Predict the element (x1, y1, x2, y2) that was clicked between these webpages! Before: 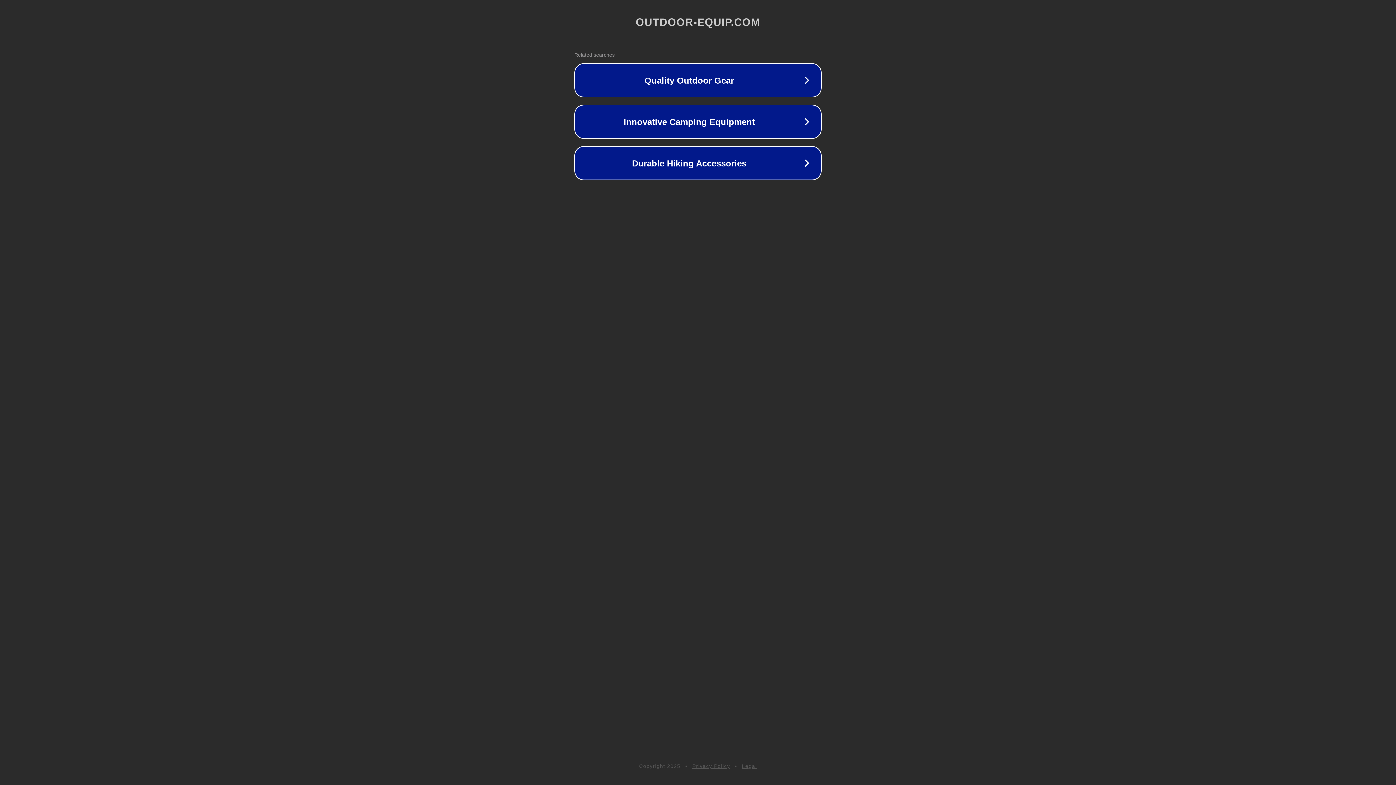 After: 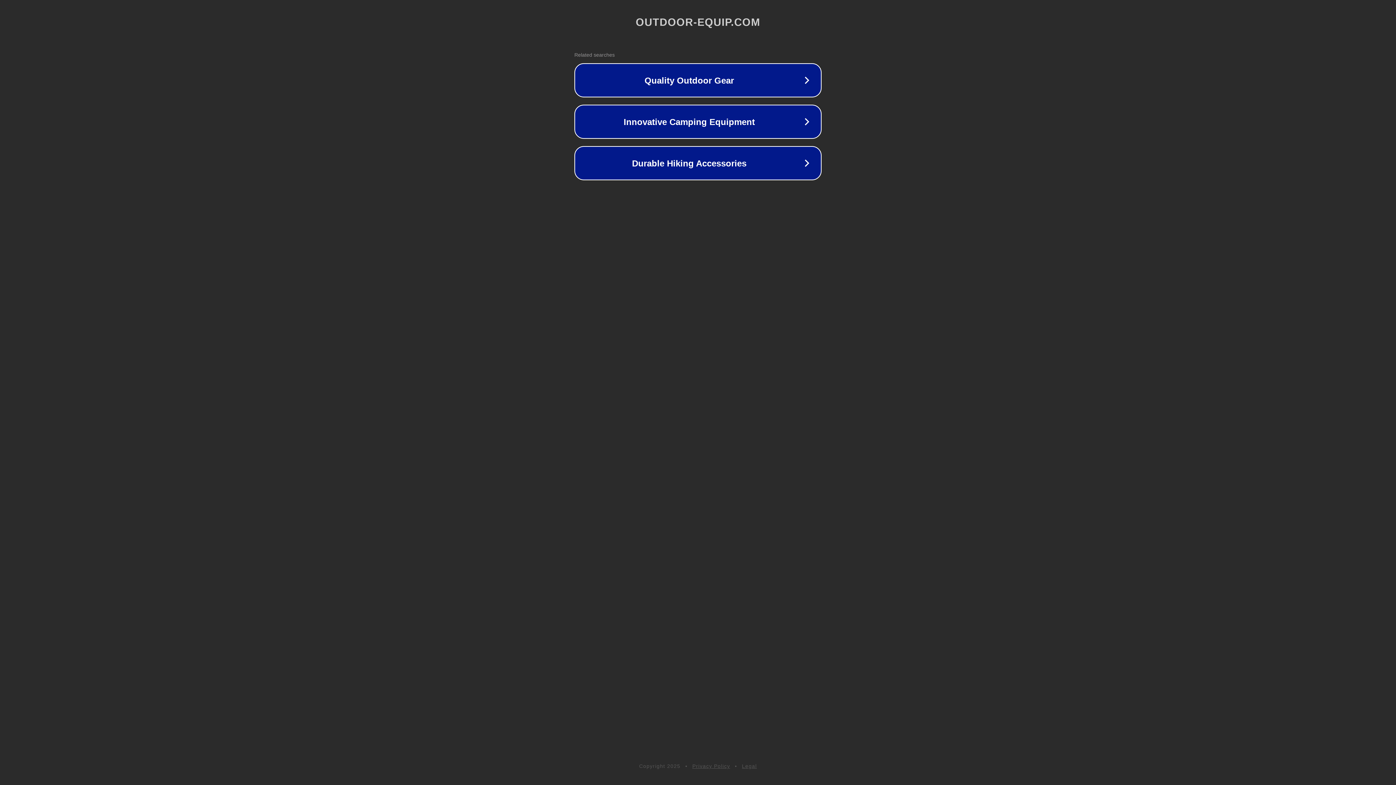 Action: label: Privacy Policy bbox: (692, 763, 730, 769)